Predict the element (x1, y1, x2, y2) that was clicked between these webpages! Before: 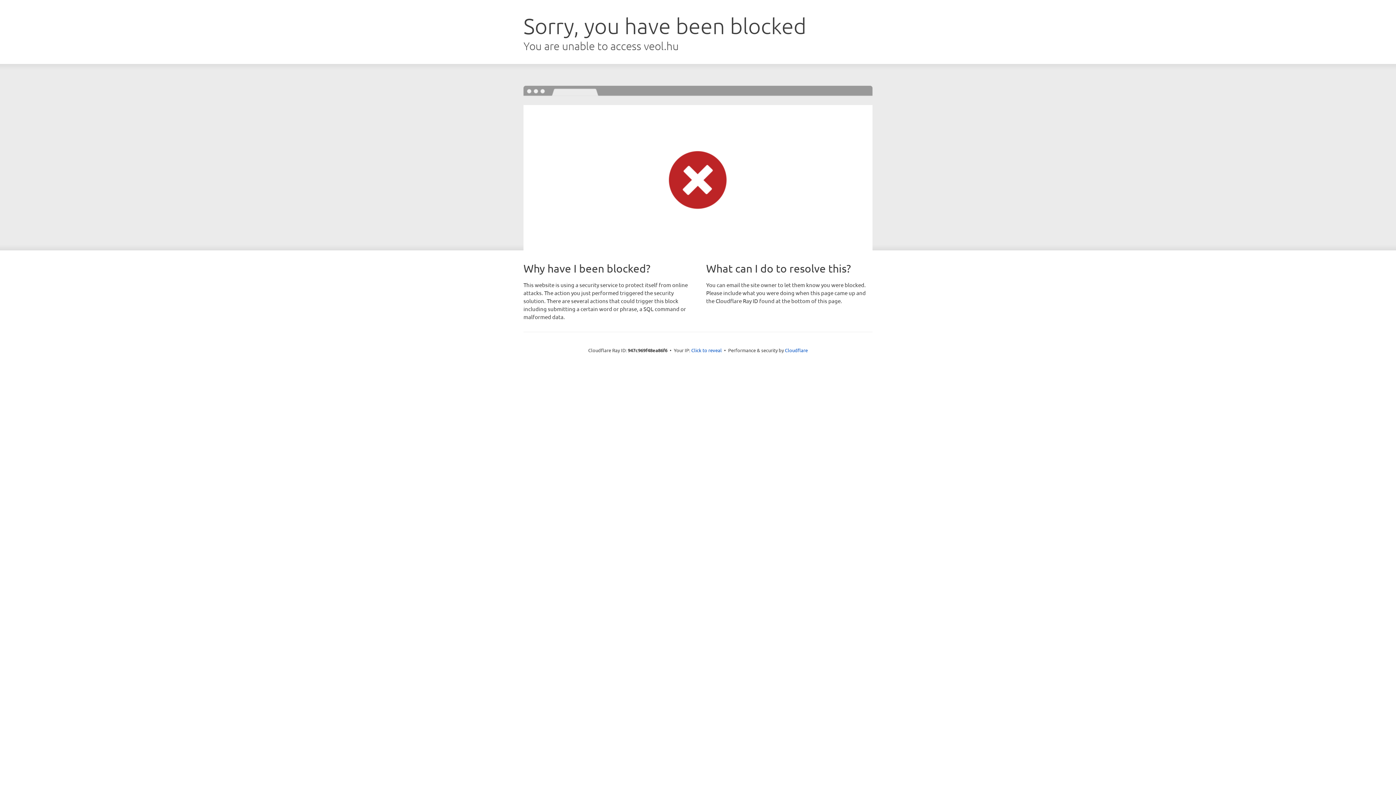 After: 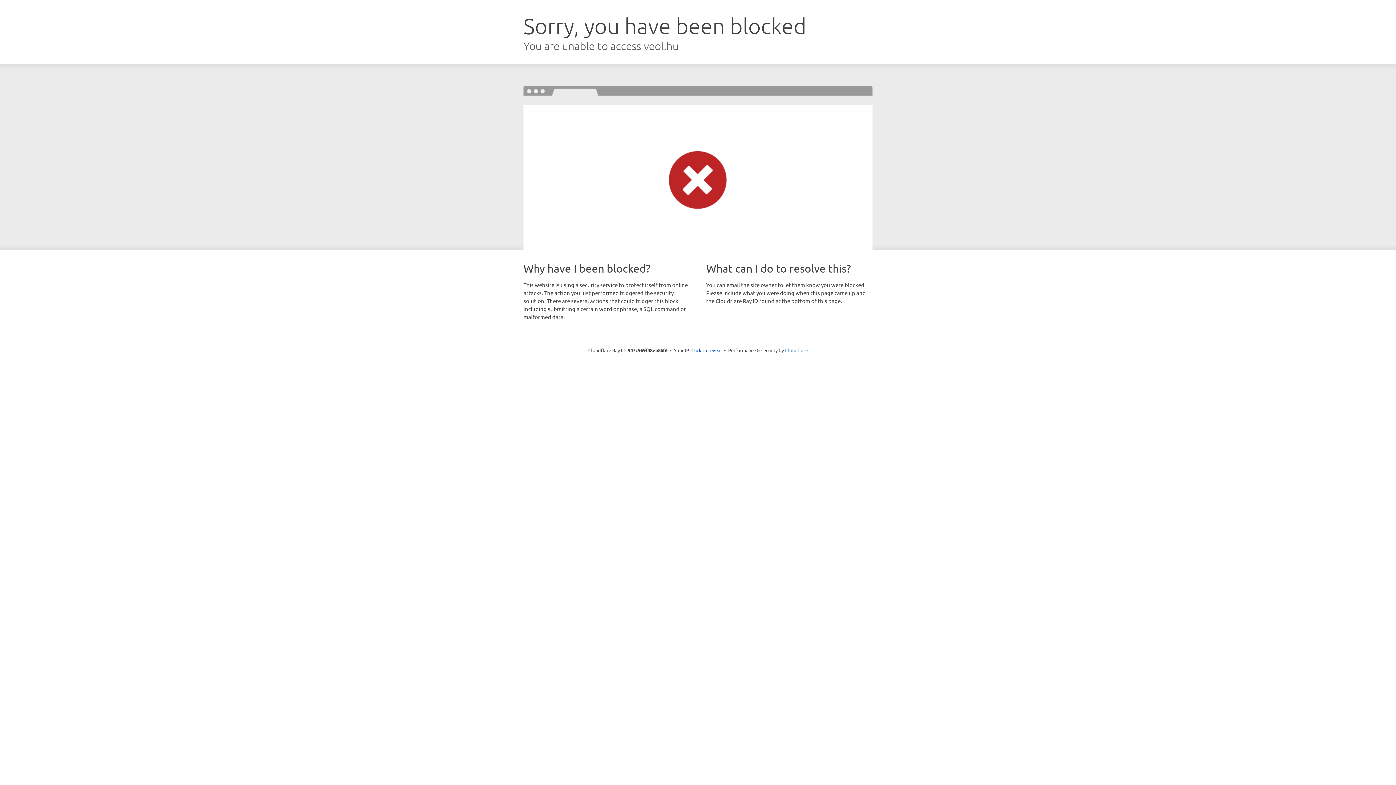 Action: label: Cloudflare bbox: (785, 347, 808, 353)